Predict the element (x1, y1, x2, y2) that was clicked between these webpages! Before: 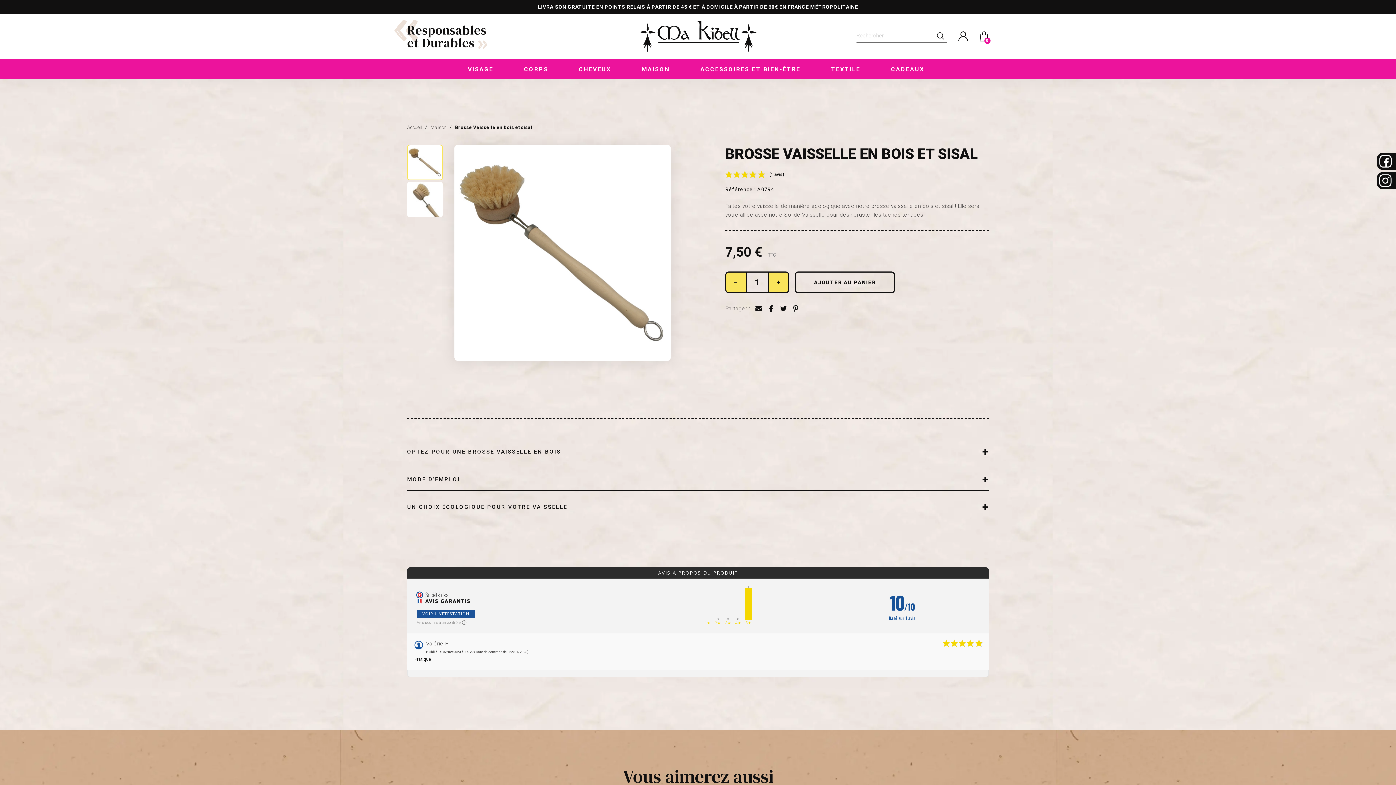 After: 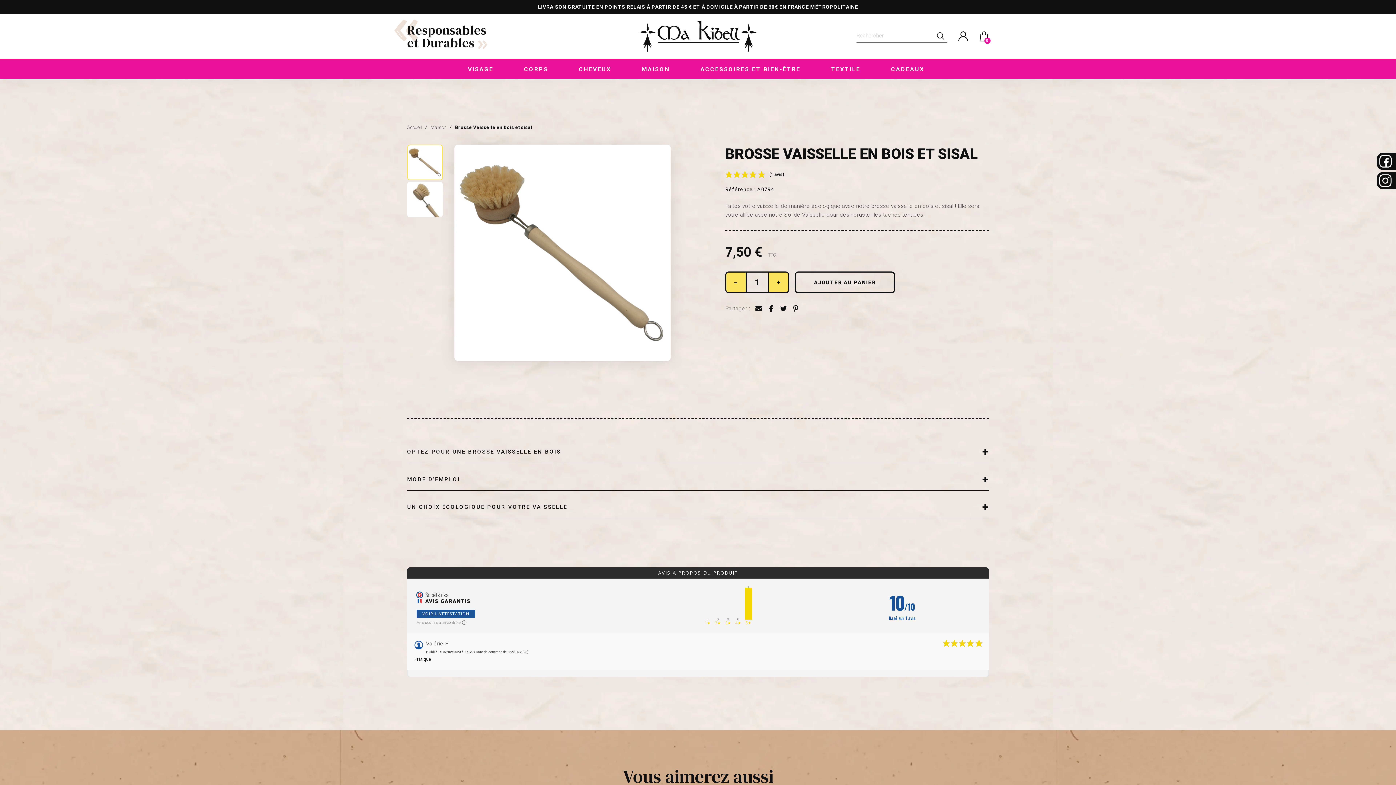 Action: bbox: (725, 169, 989, 180) label: (1 avis)